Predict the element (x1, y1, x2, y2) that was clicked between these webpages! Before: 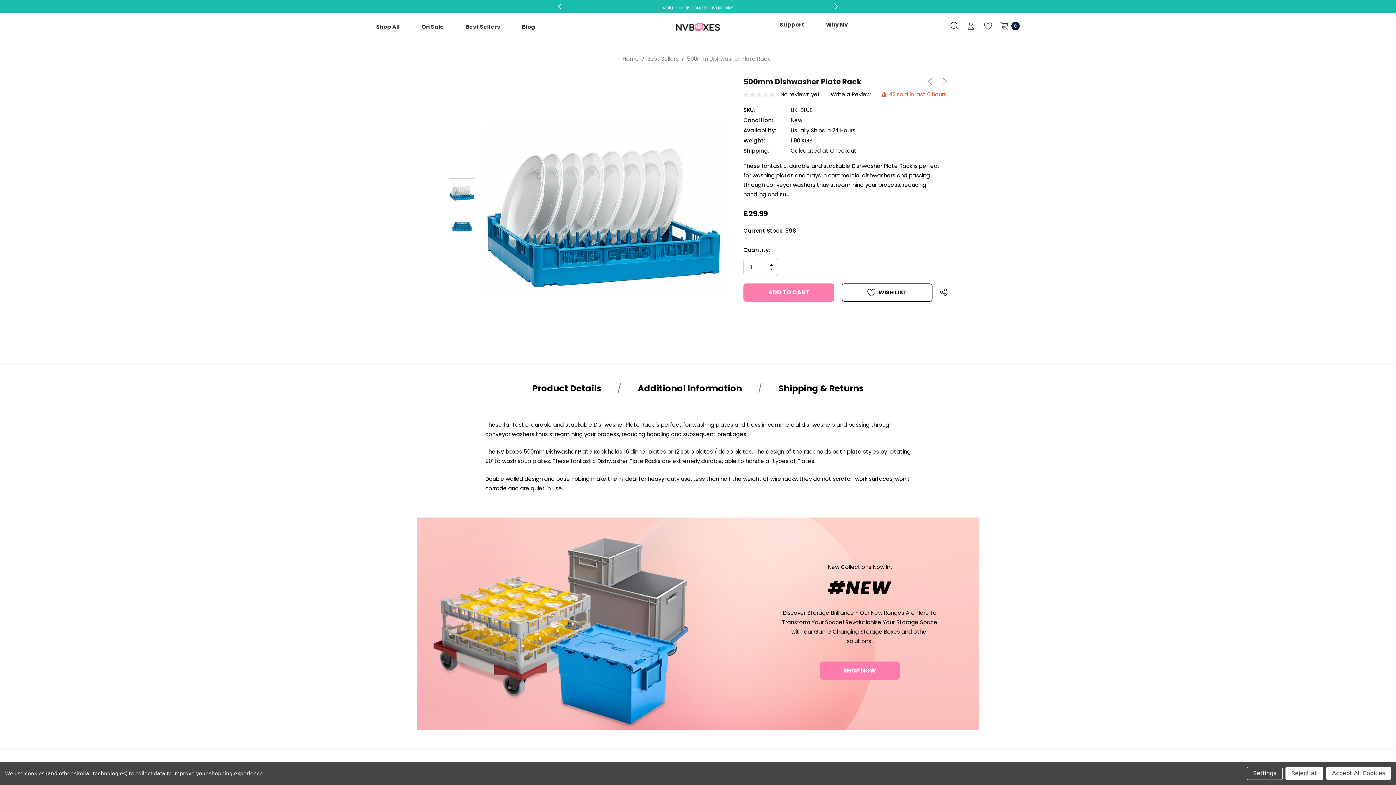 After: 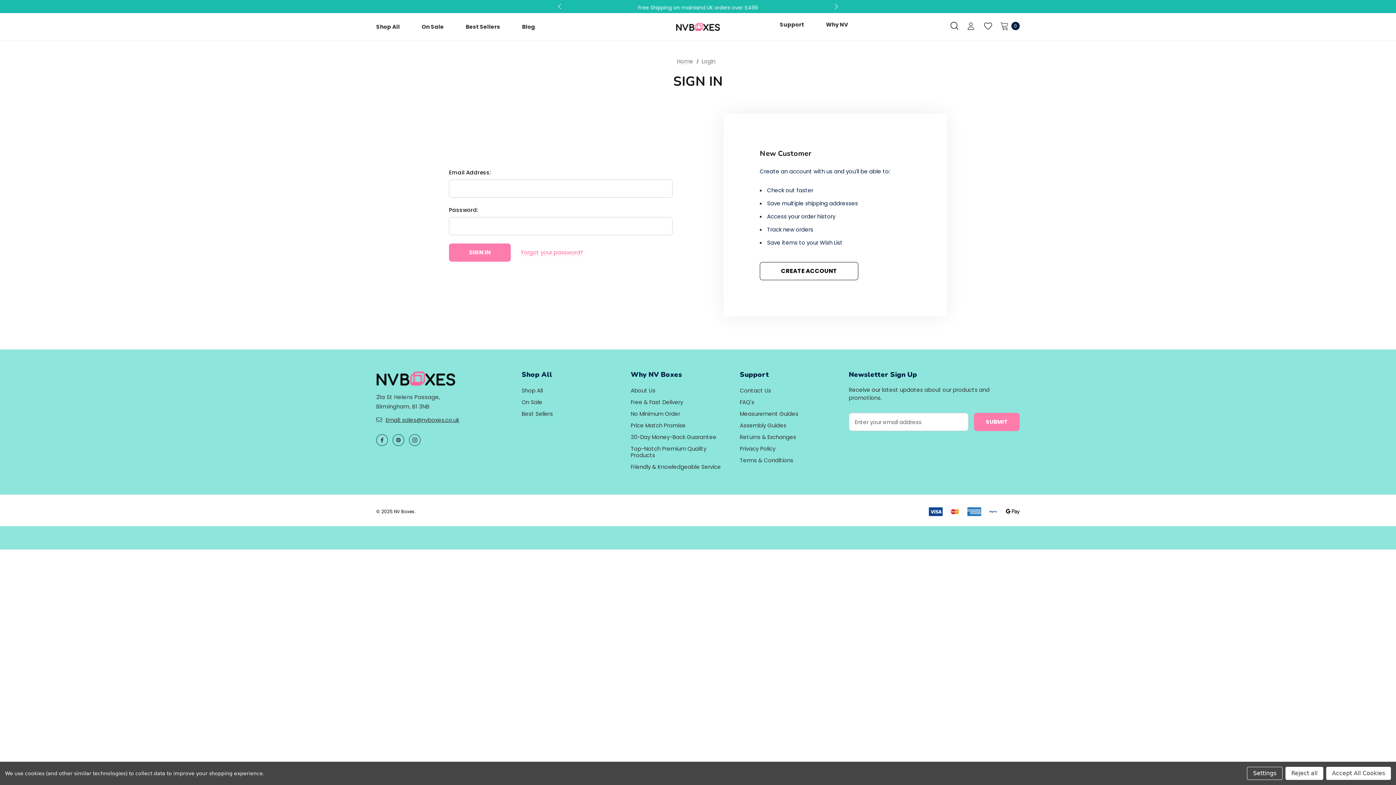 Action: label: Wish Lists bbox: (979, 17, 996, 35)